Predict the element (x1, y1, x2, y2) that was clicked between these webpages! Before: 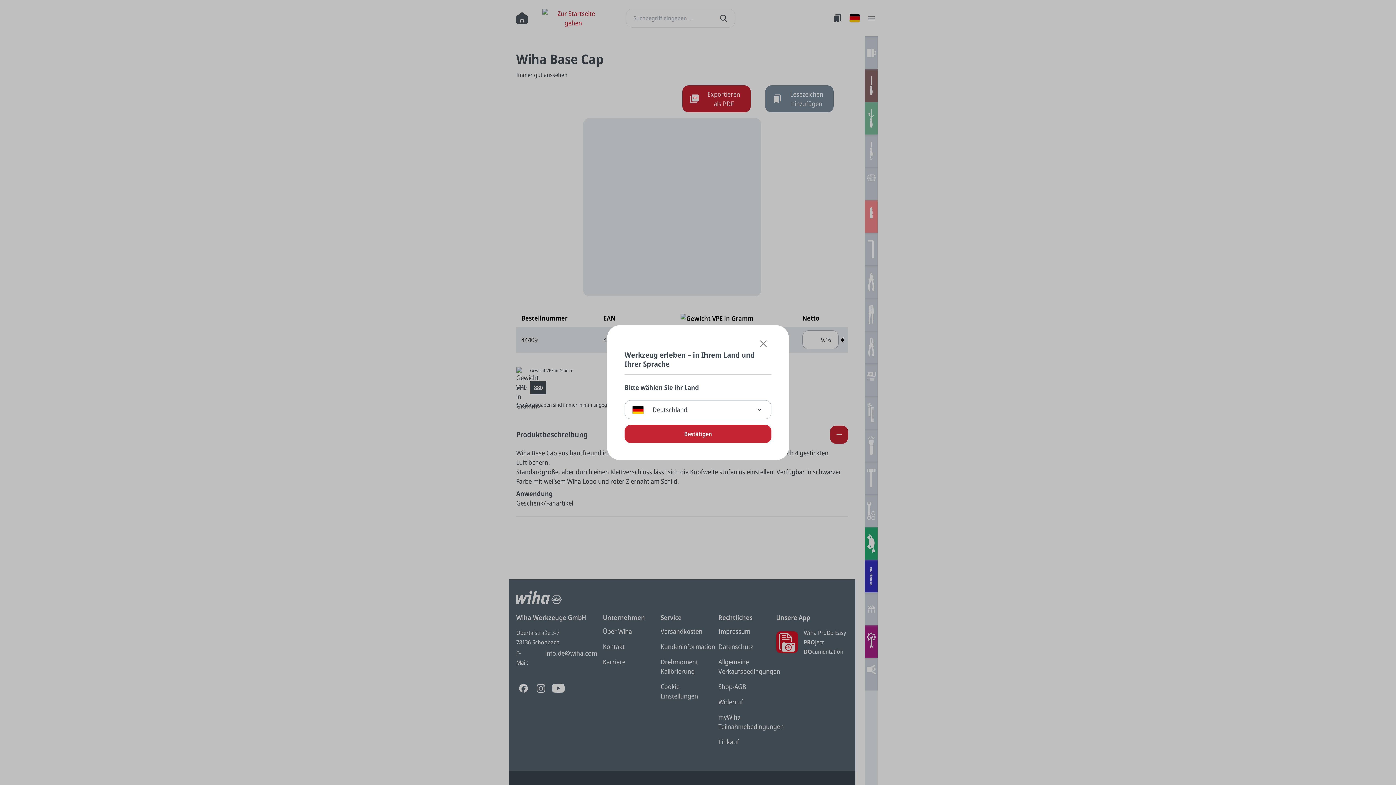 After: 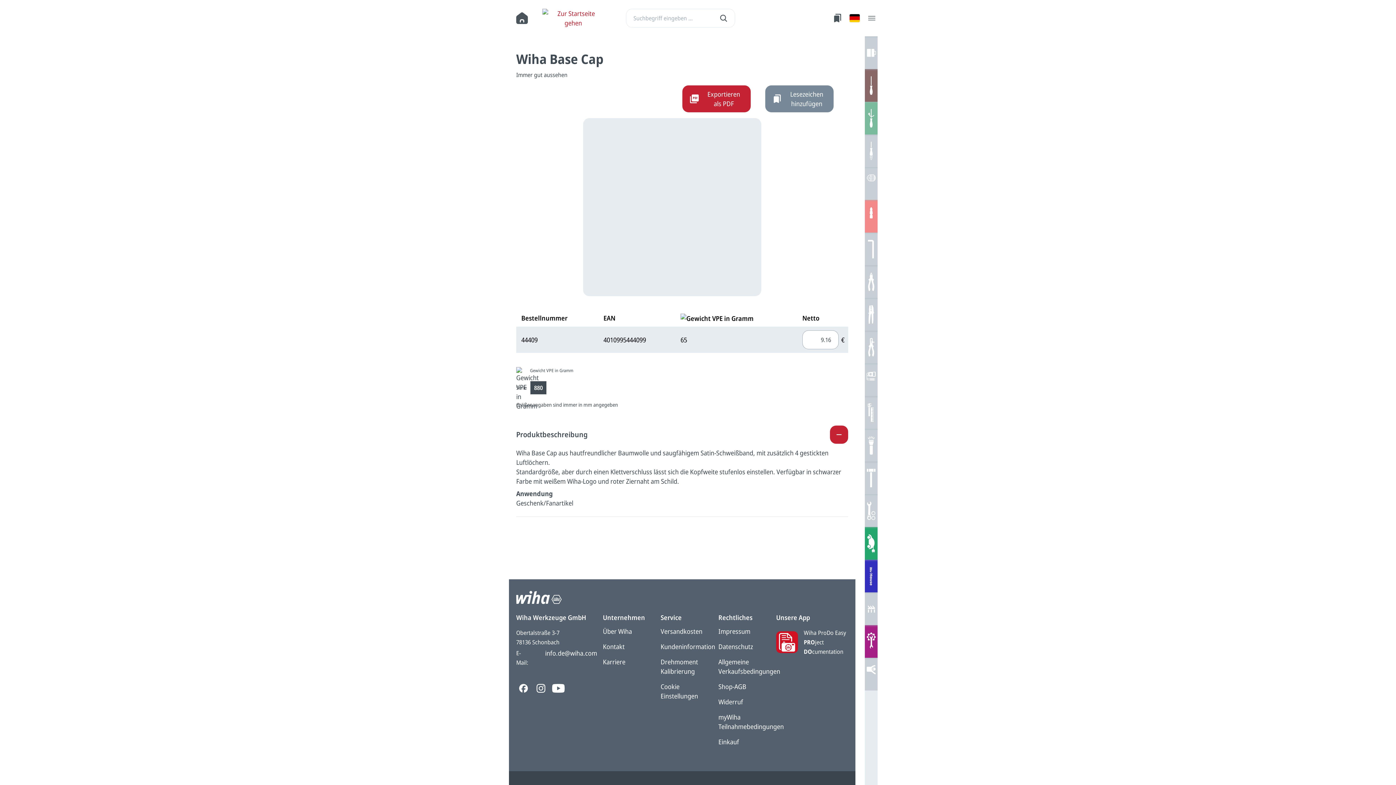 Action: label: Close bbox: (753, 335, 773, 352)